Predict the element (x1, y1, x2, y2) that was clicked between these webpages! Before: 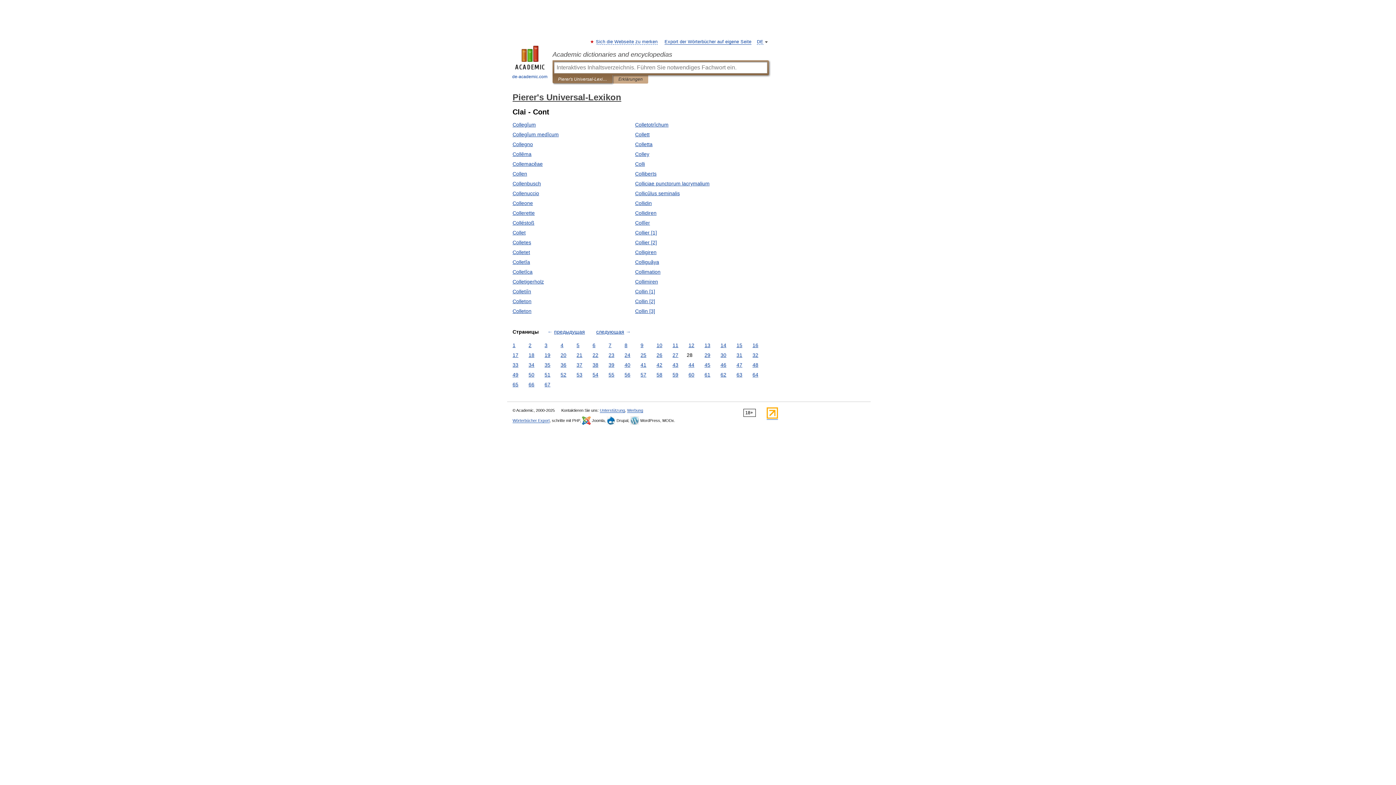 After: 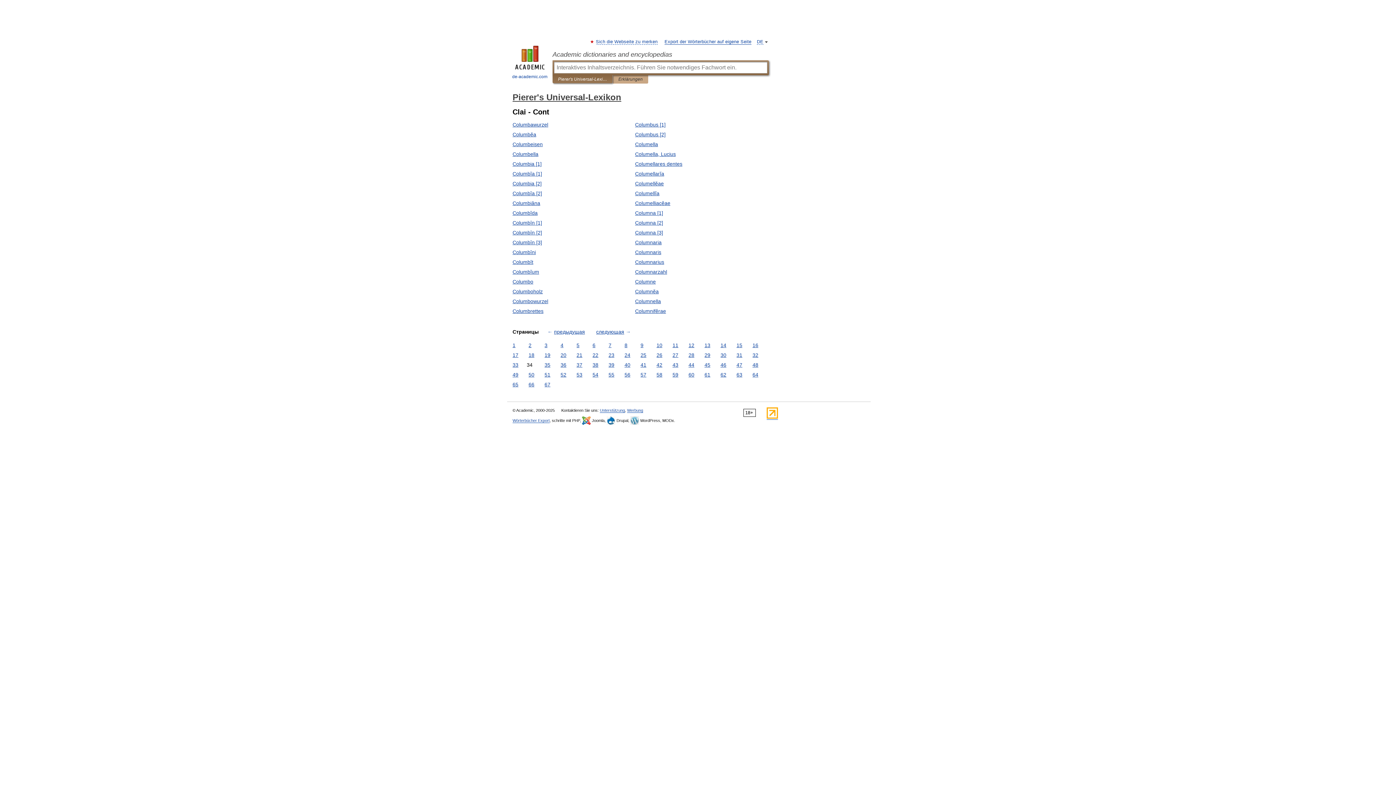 Action: label: 34 bbox: (526, 361, 536, 369)